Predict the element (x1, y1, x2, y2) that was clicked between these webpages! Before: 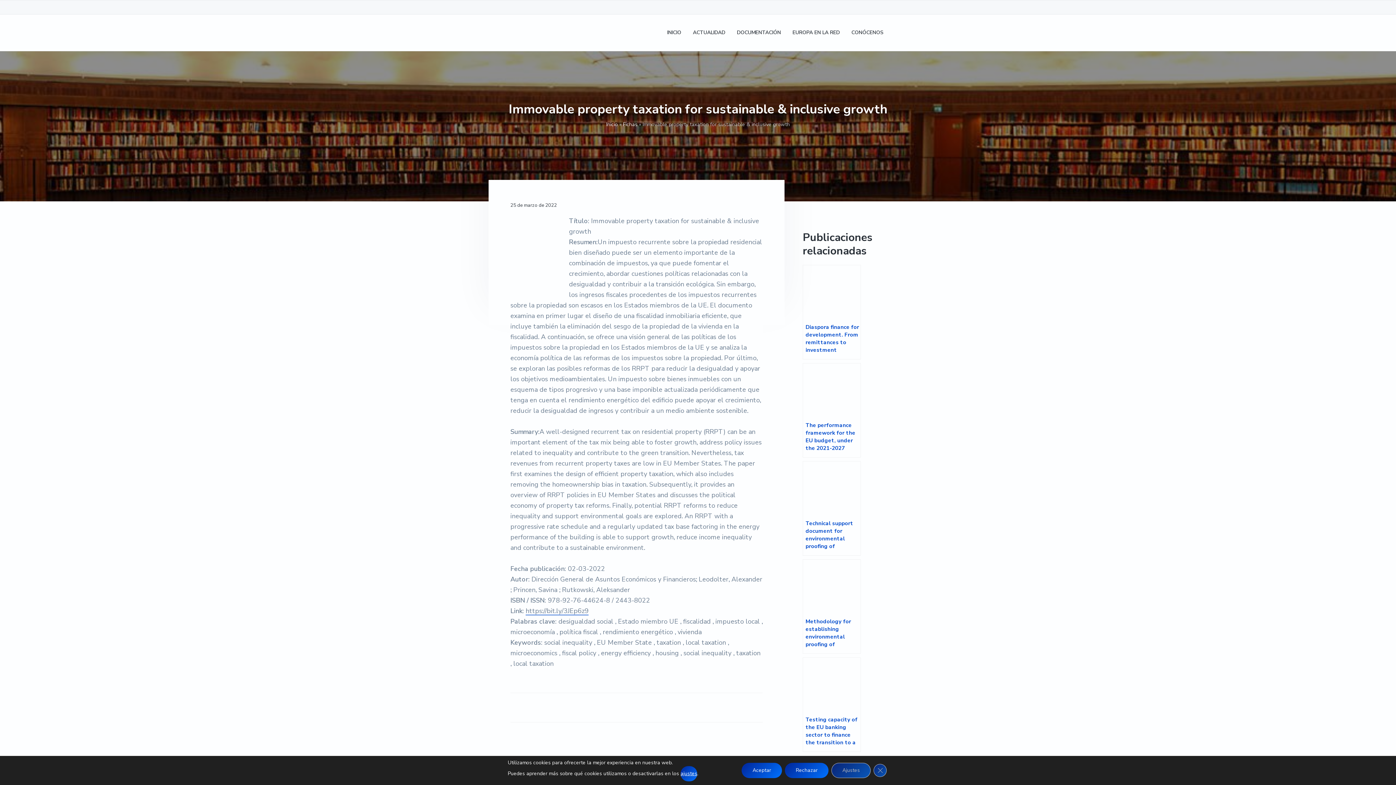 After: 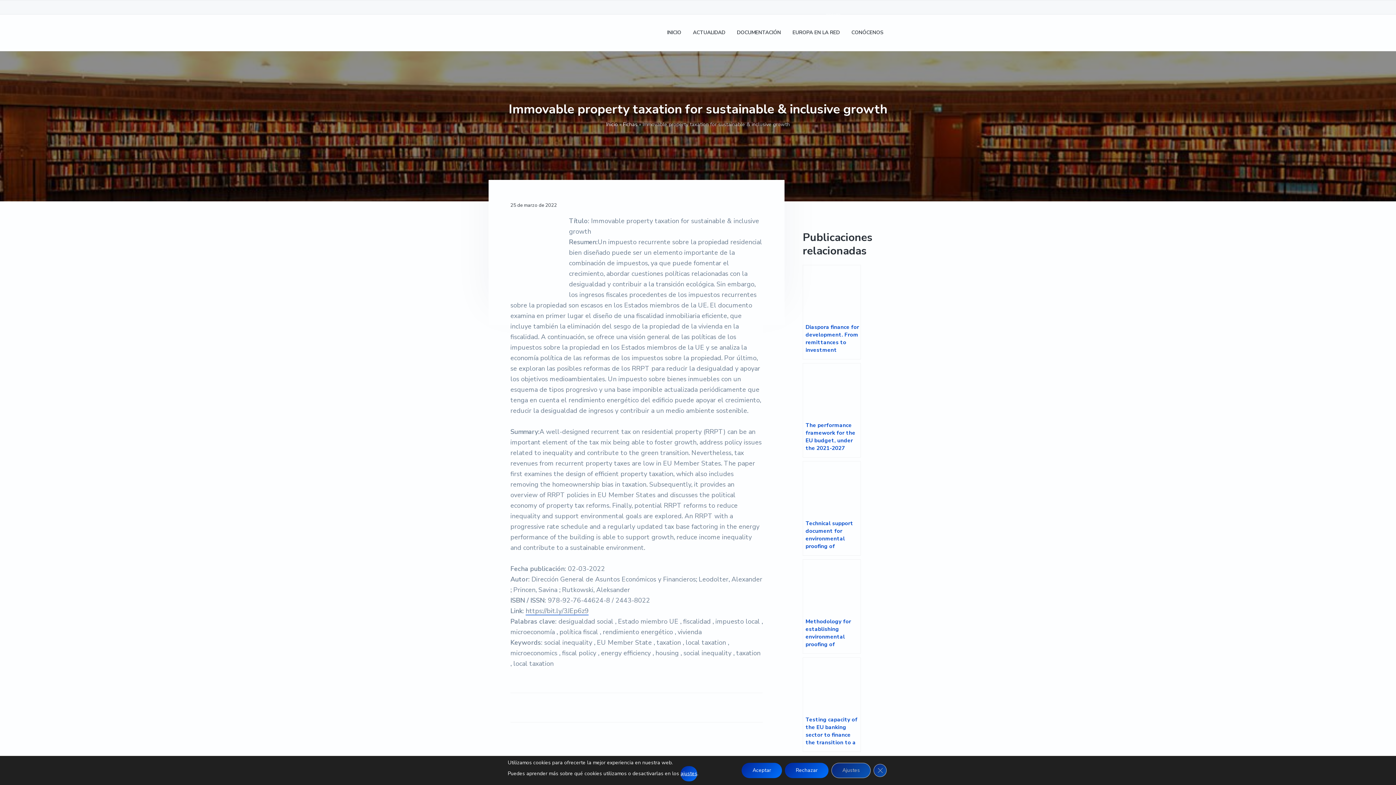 Action: bbox: (826, 1, 840, 14)